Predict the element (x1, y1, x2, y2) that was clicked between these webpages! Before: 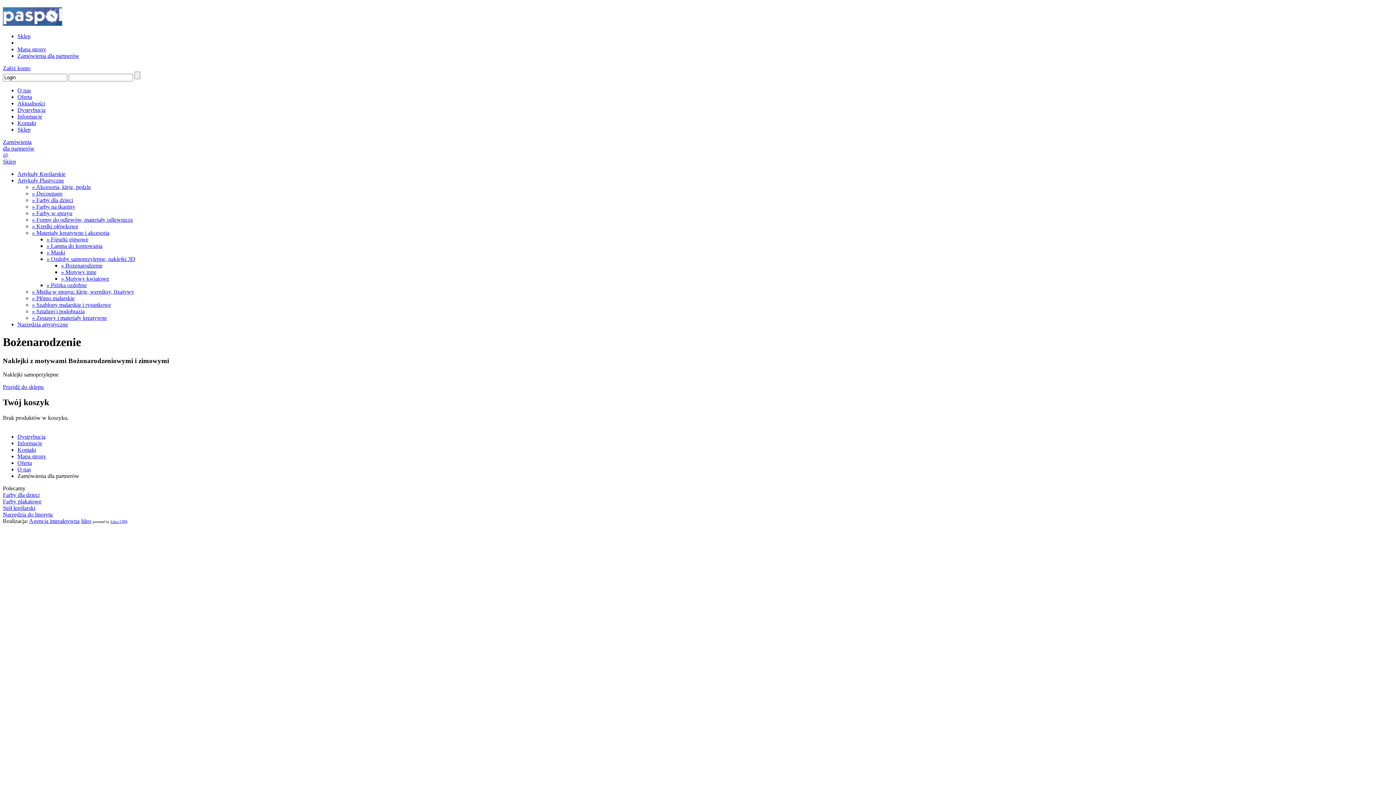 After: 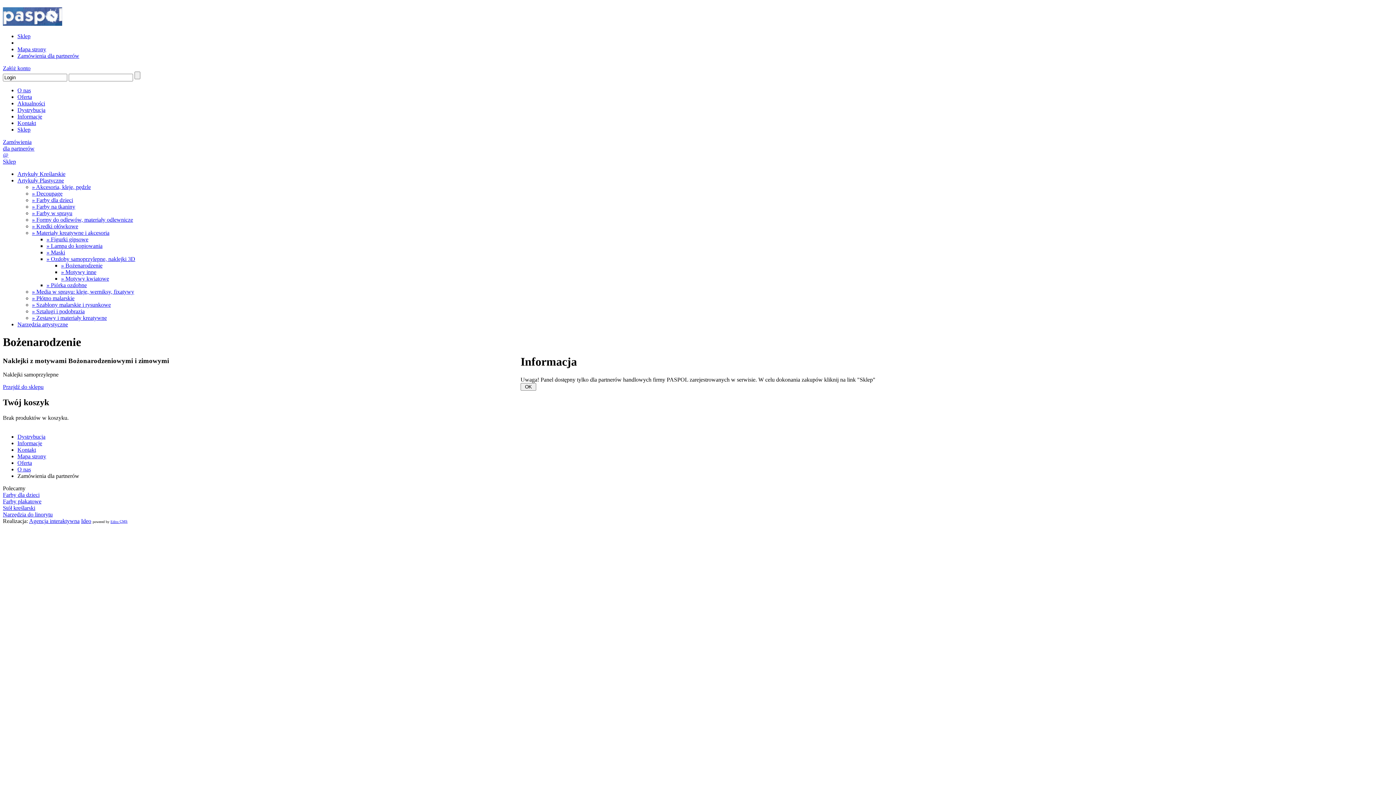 Action: label: Zamówienia dla partnerów bbox: (17, 52, 79, 58)